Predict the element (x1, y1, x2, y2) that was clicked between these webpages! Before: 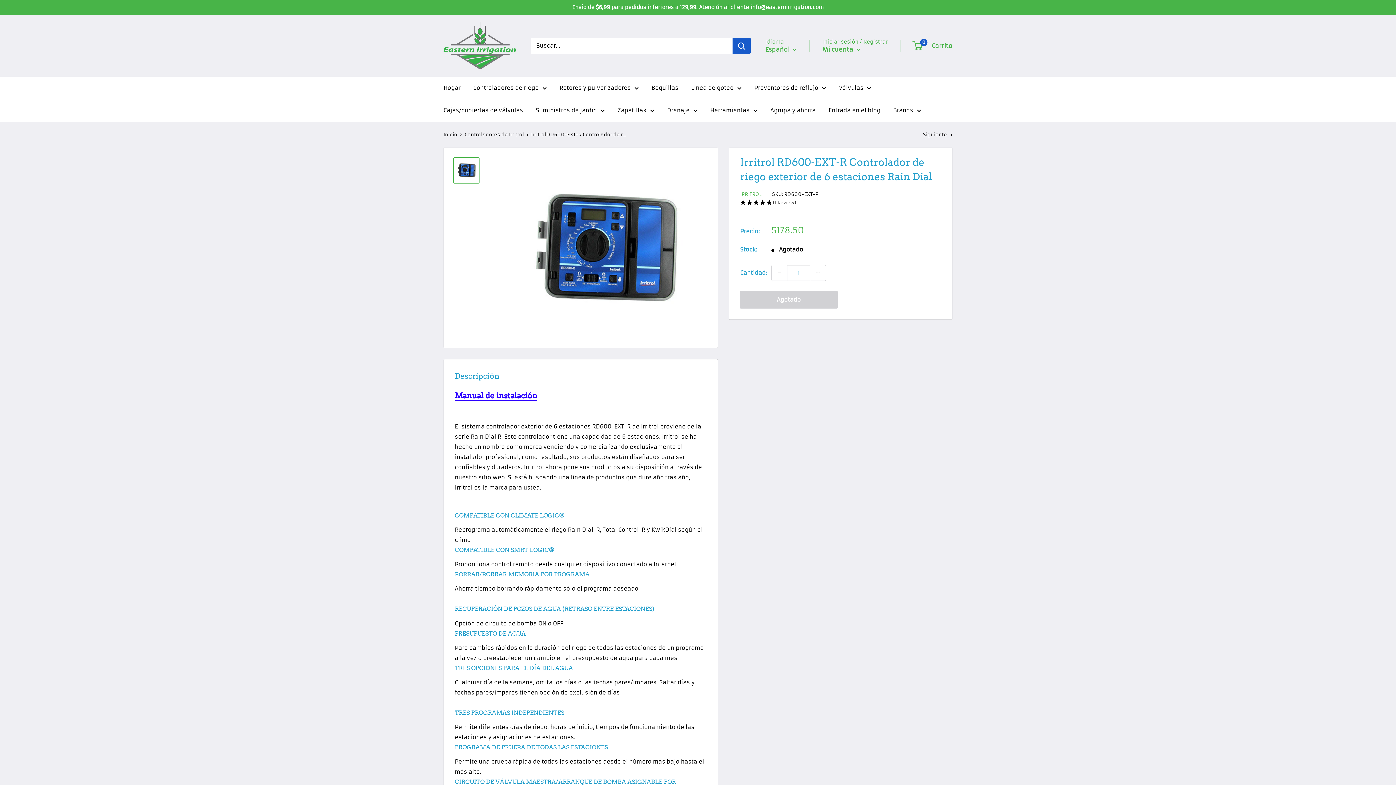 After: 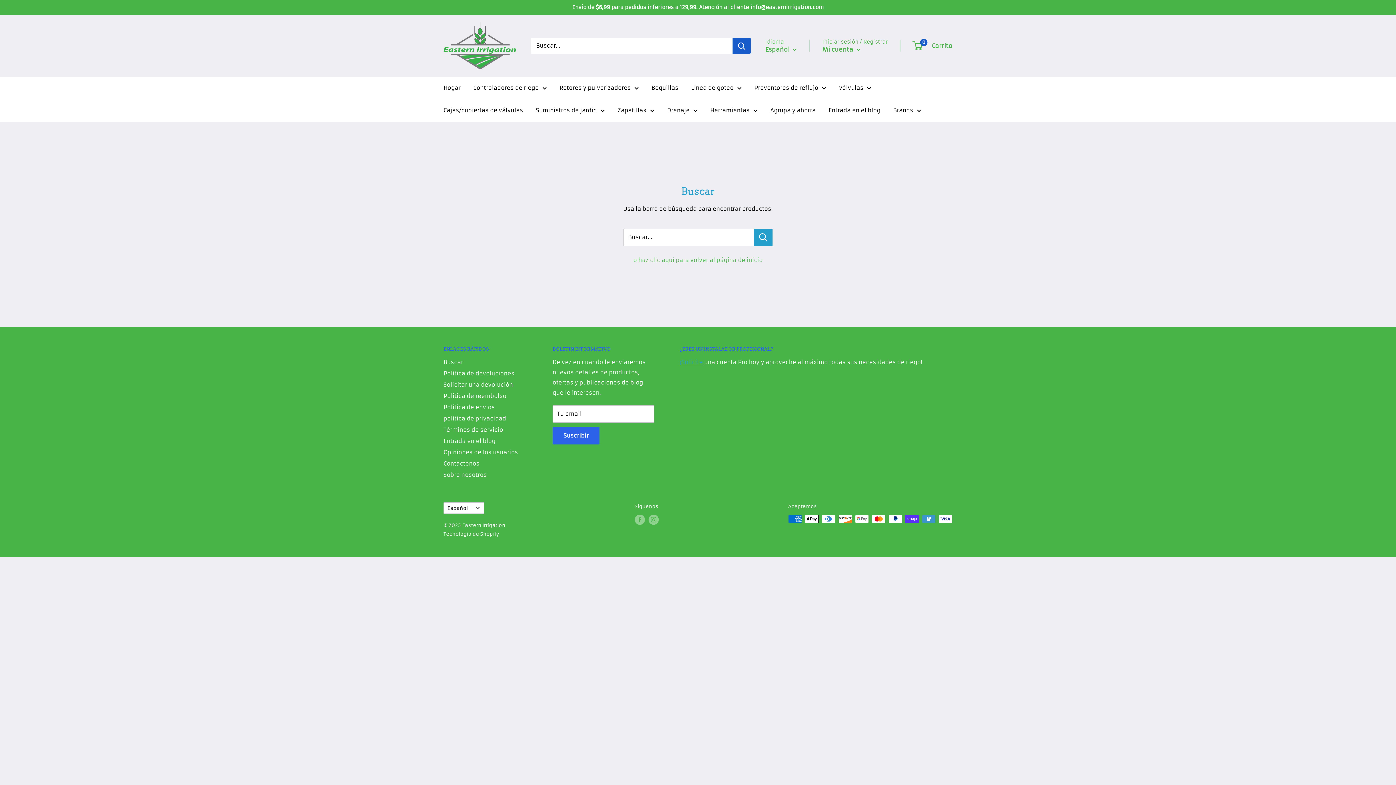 Action: bbox: (732, 37, 750, 53) label: Buscar